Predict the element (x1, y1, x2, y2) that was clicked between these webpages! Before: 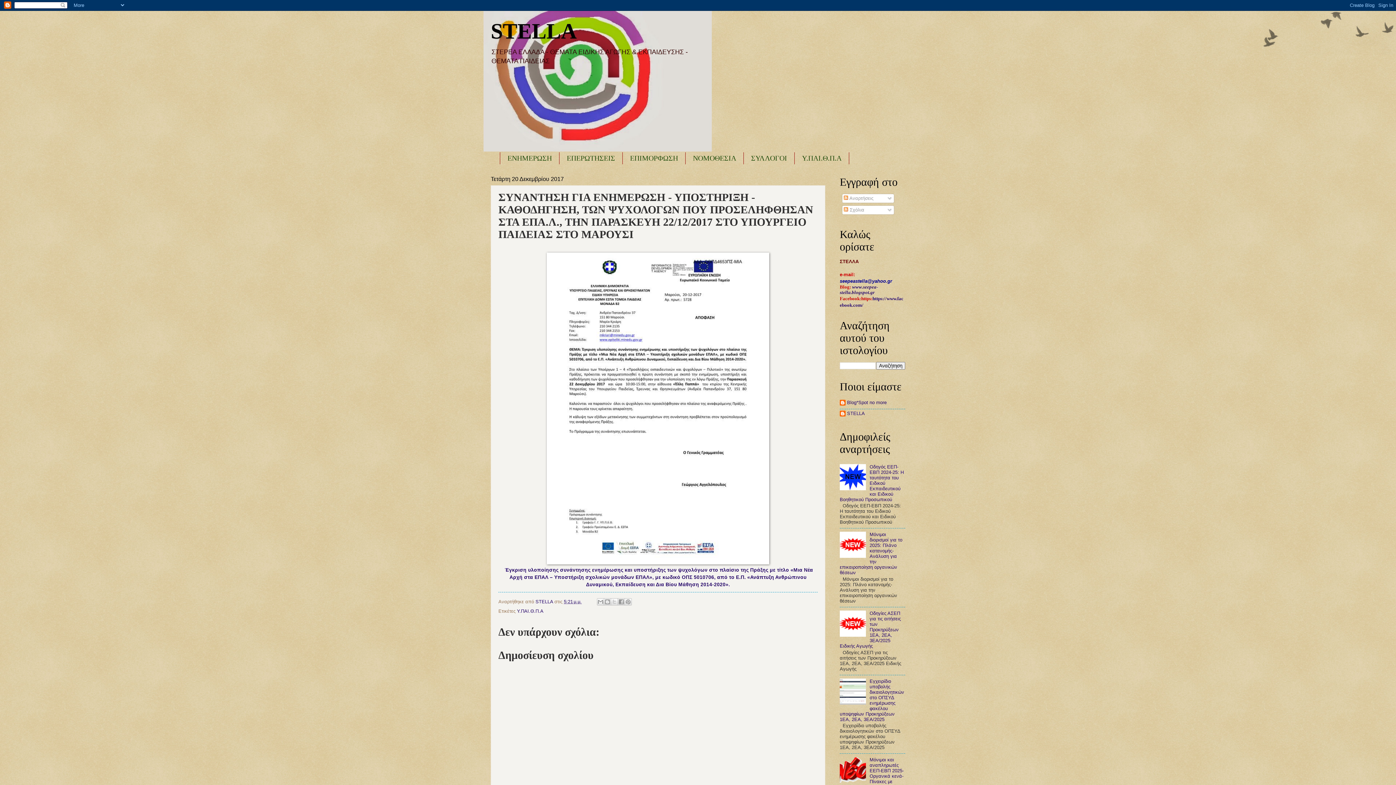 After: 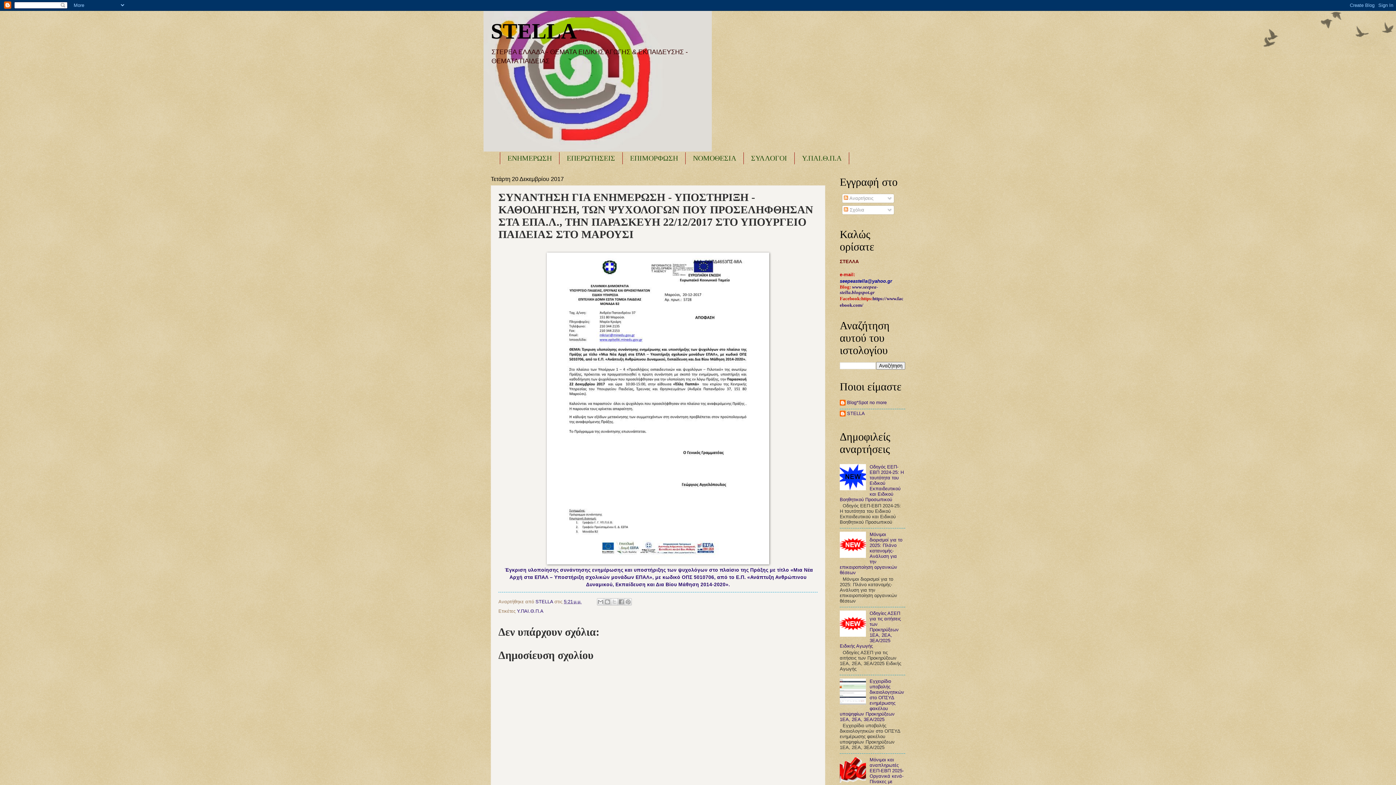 Action: bbox: (840, 779, 868, 784)